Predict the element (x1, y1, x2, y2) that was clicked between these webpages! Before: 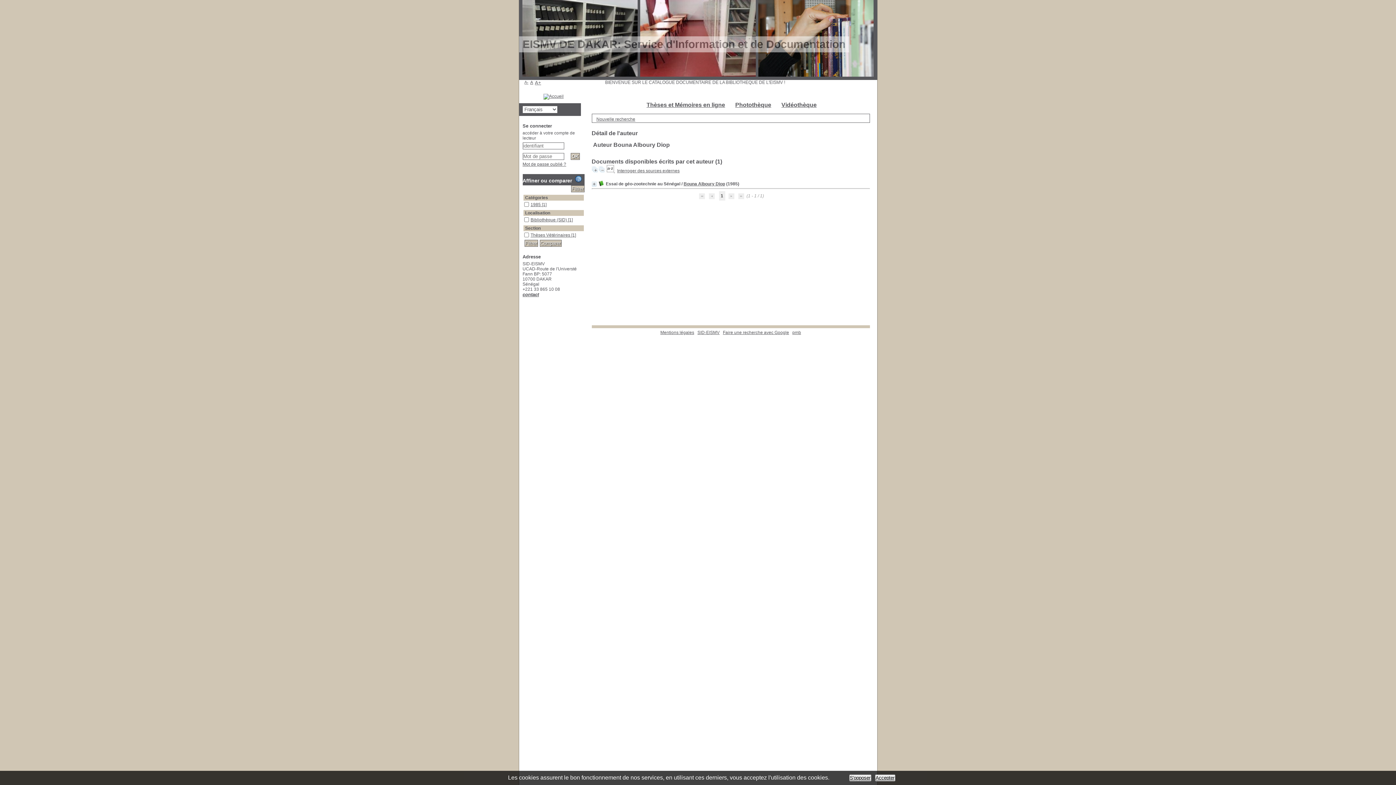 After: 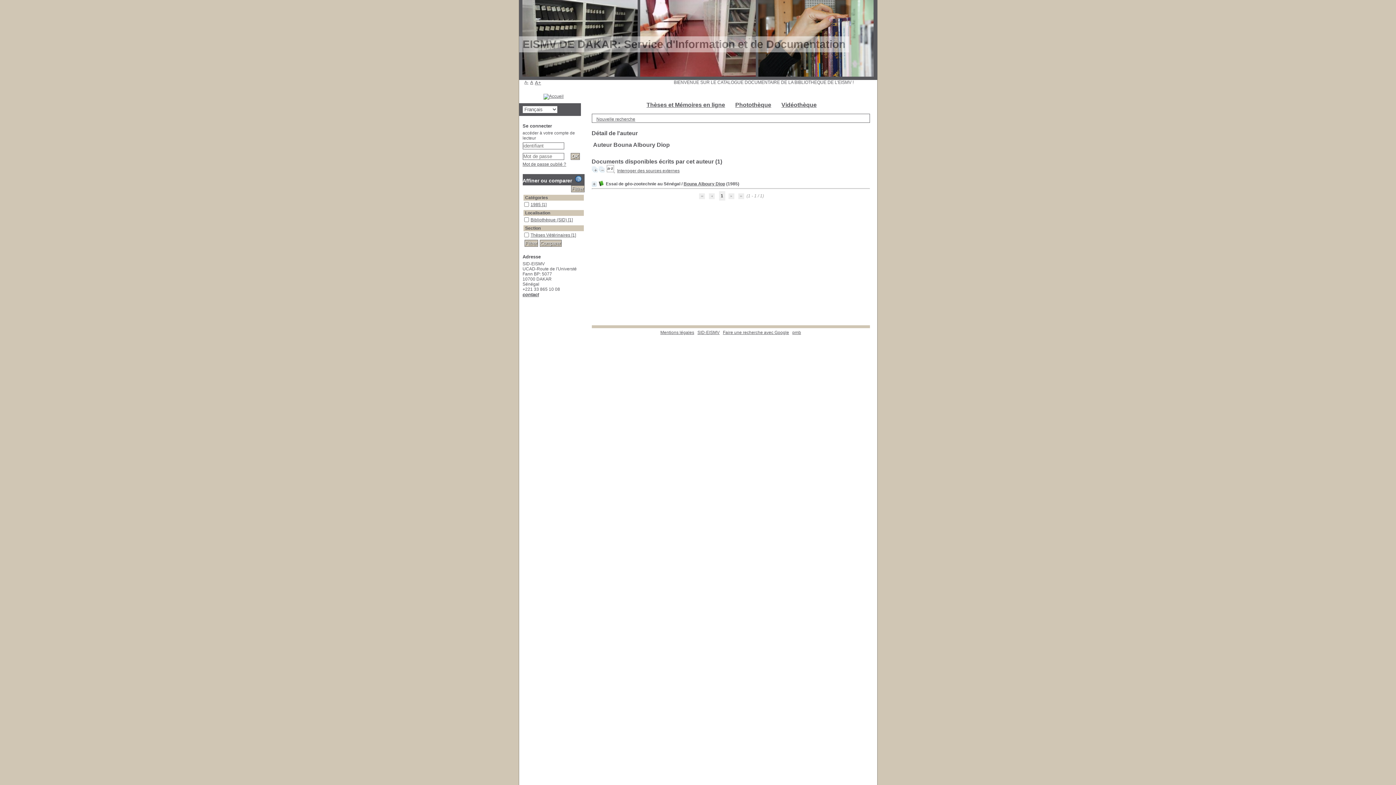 Action: bbox: (875, 774, 895, 781) label: Accepter